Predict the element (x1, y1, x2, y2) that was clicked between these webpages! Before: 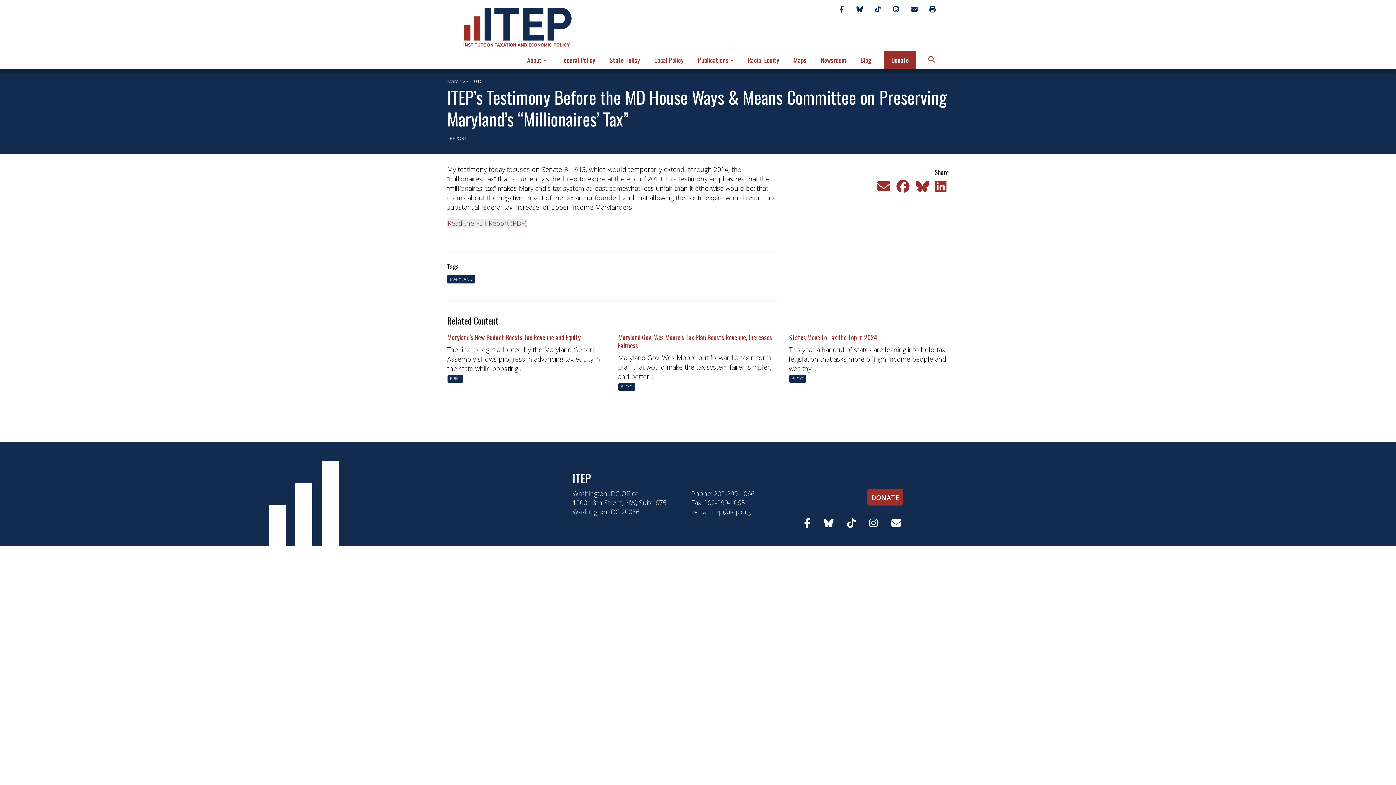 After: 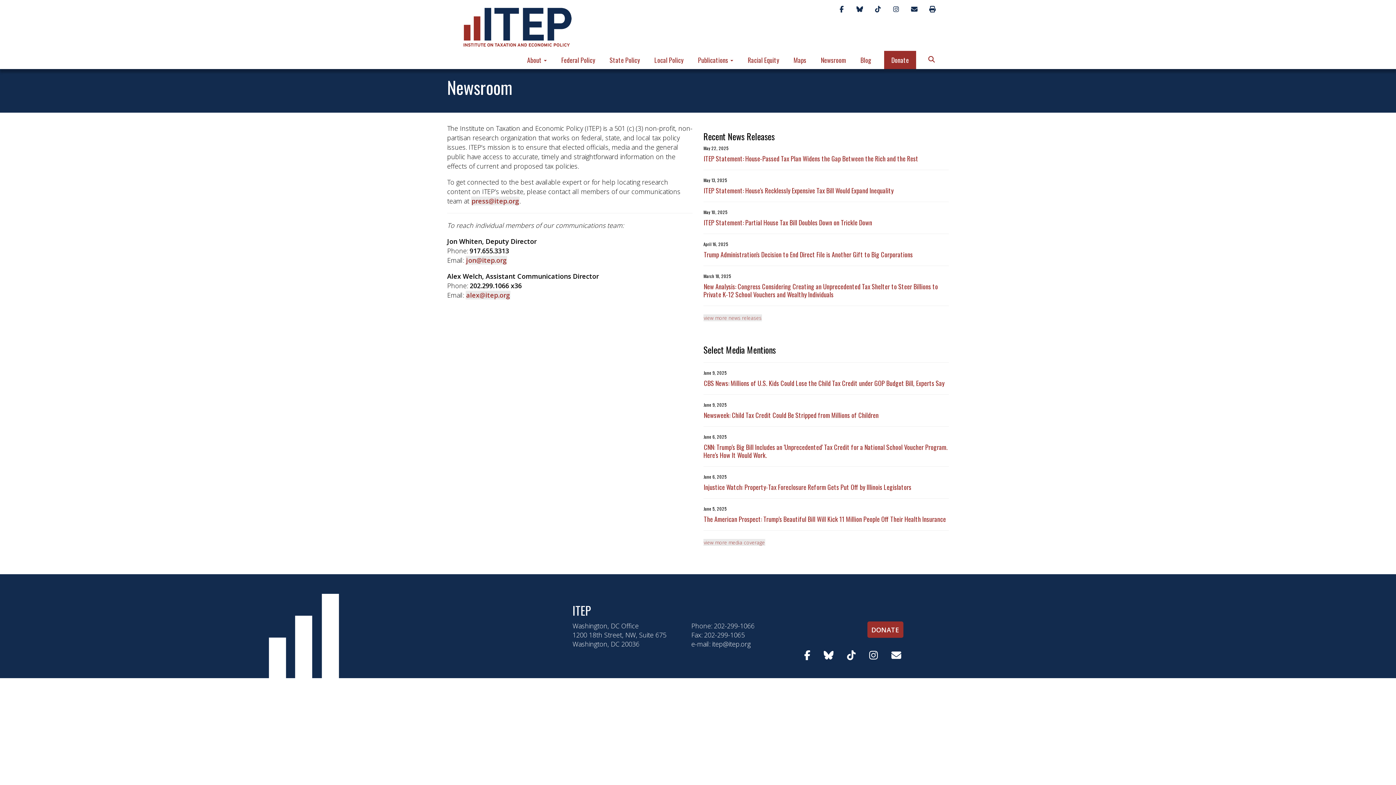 Action: label: Newsroom bbox: (817, 50, 849, 68)